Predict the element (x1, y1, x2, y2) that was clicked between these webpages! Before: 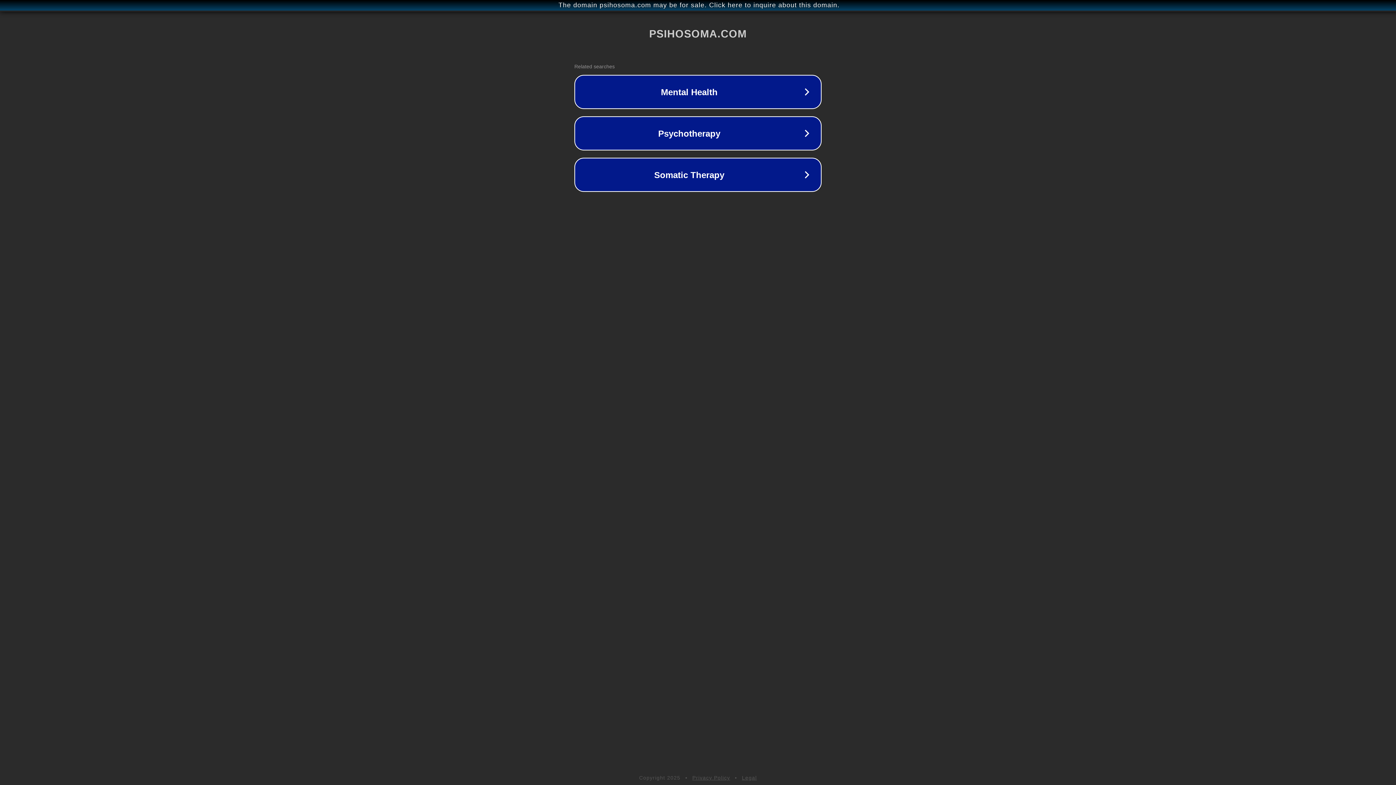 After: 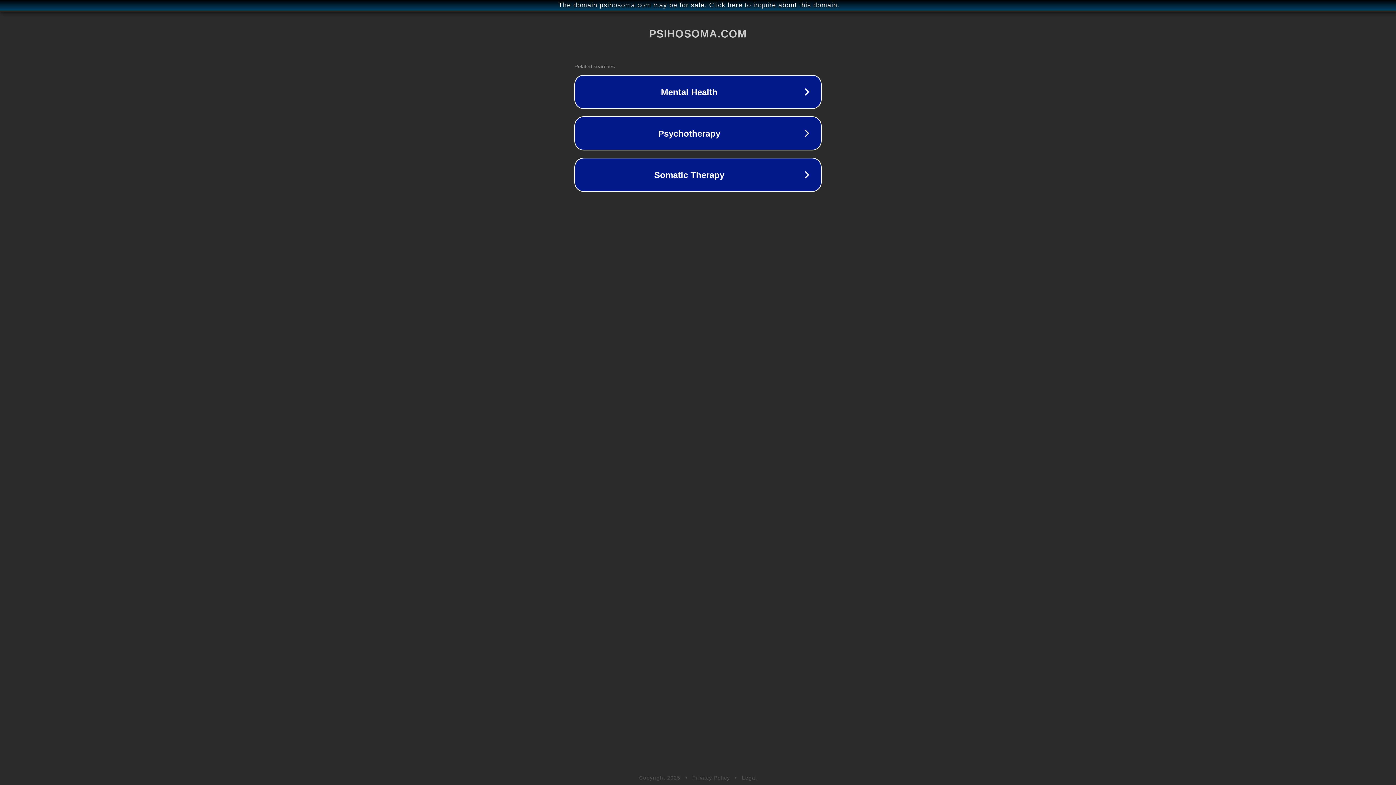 Action: bbox: (692, 775, 730, 781) label: Privacy Policy